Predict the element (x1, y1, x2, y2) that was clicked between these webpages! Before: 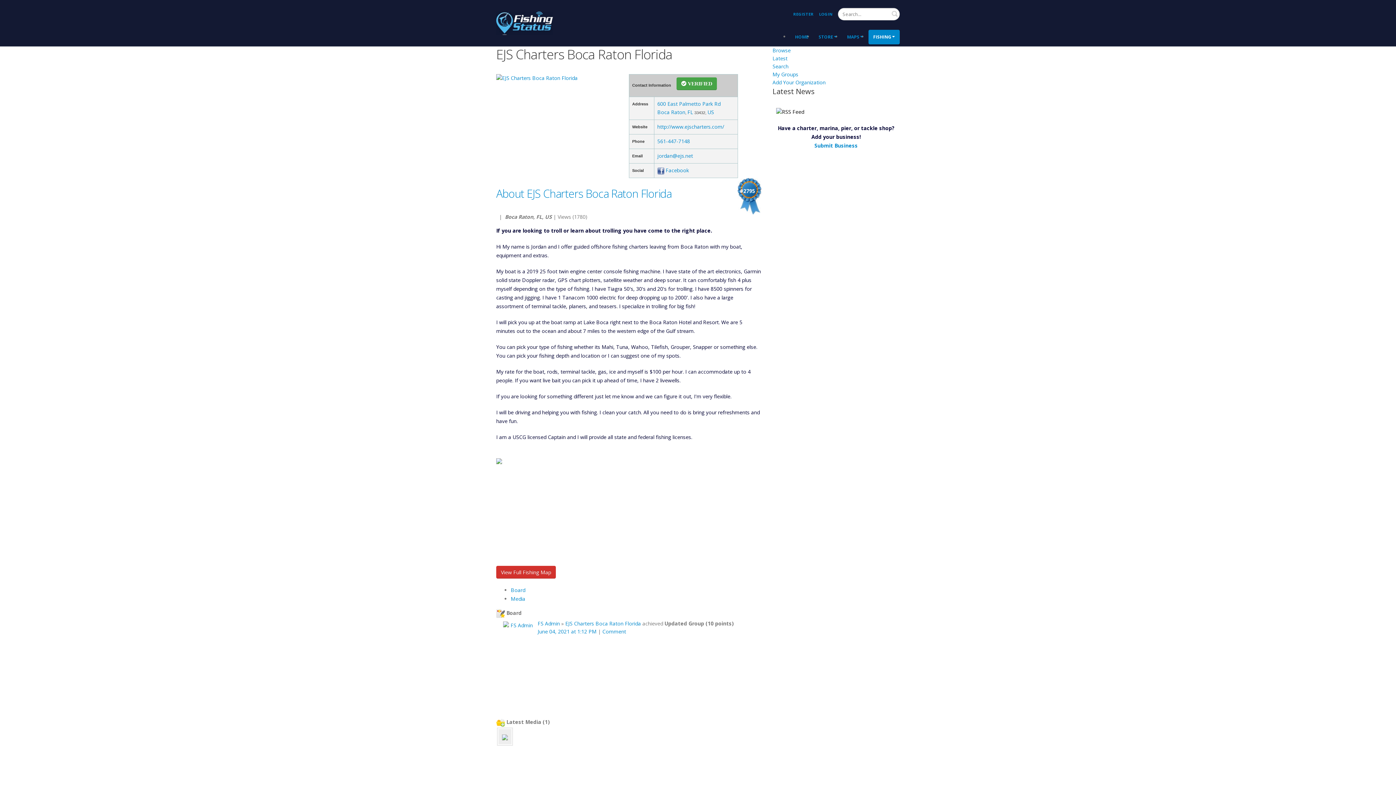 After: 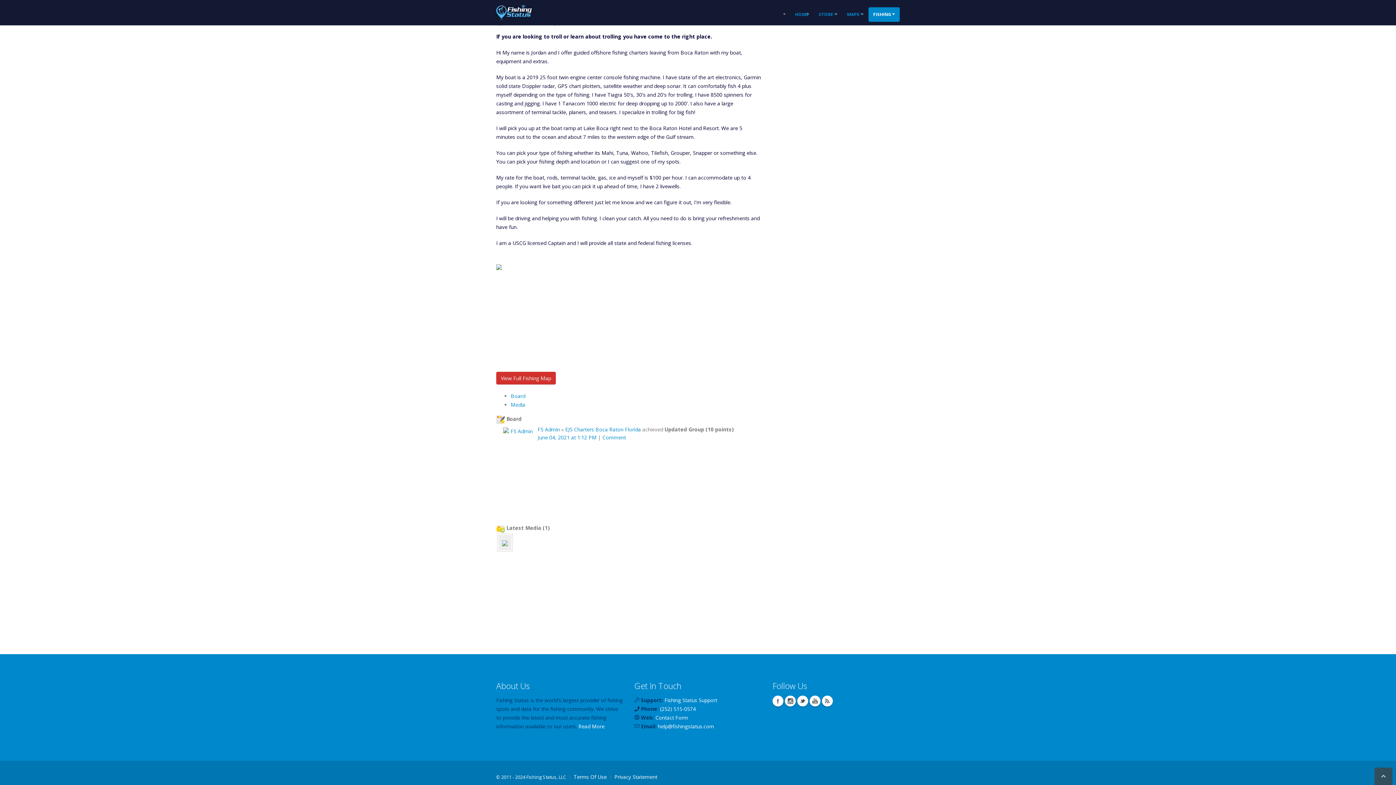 Action: bbox: (537, 628, 596, 635) label: June 04, 2021 at 1:12 PM